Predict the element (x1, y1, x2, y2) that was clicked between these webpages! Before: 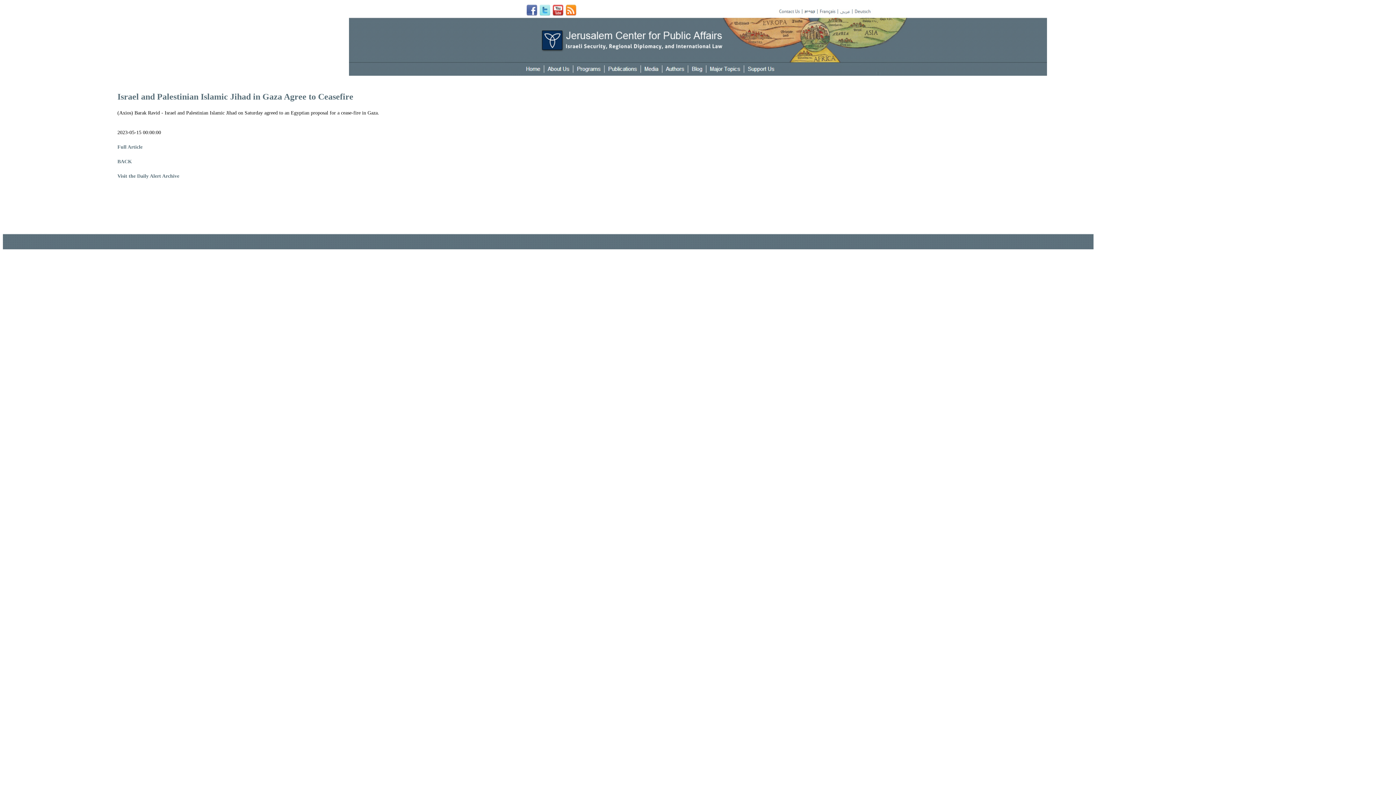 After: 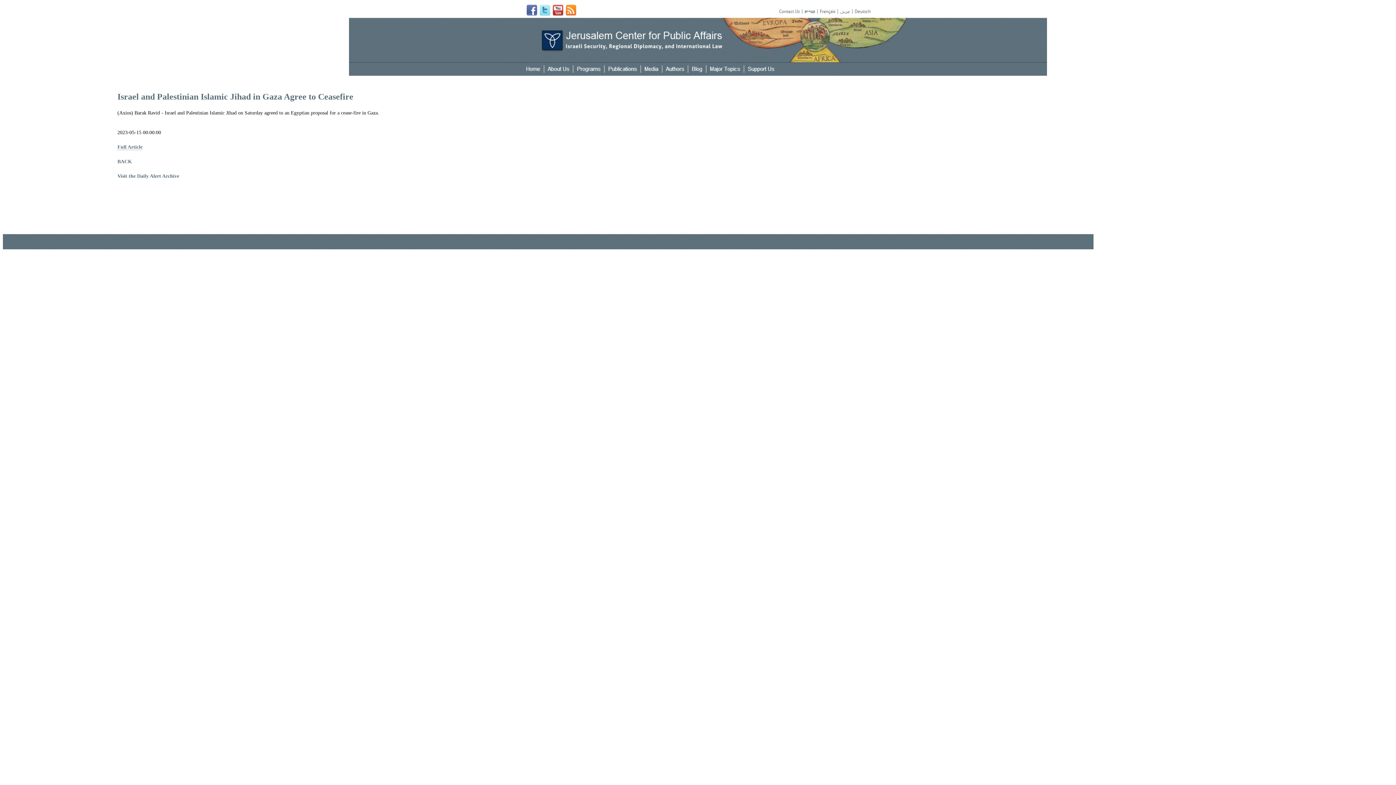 Action: bbox: (117, 144, 142, 149) label: Full Article